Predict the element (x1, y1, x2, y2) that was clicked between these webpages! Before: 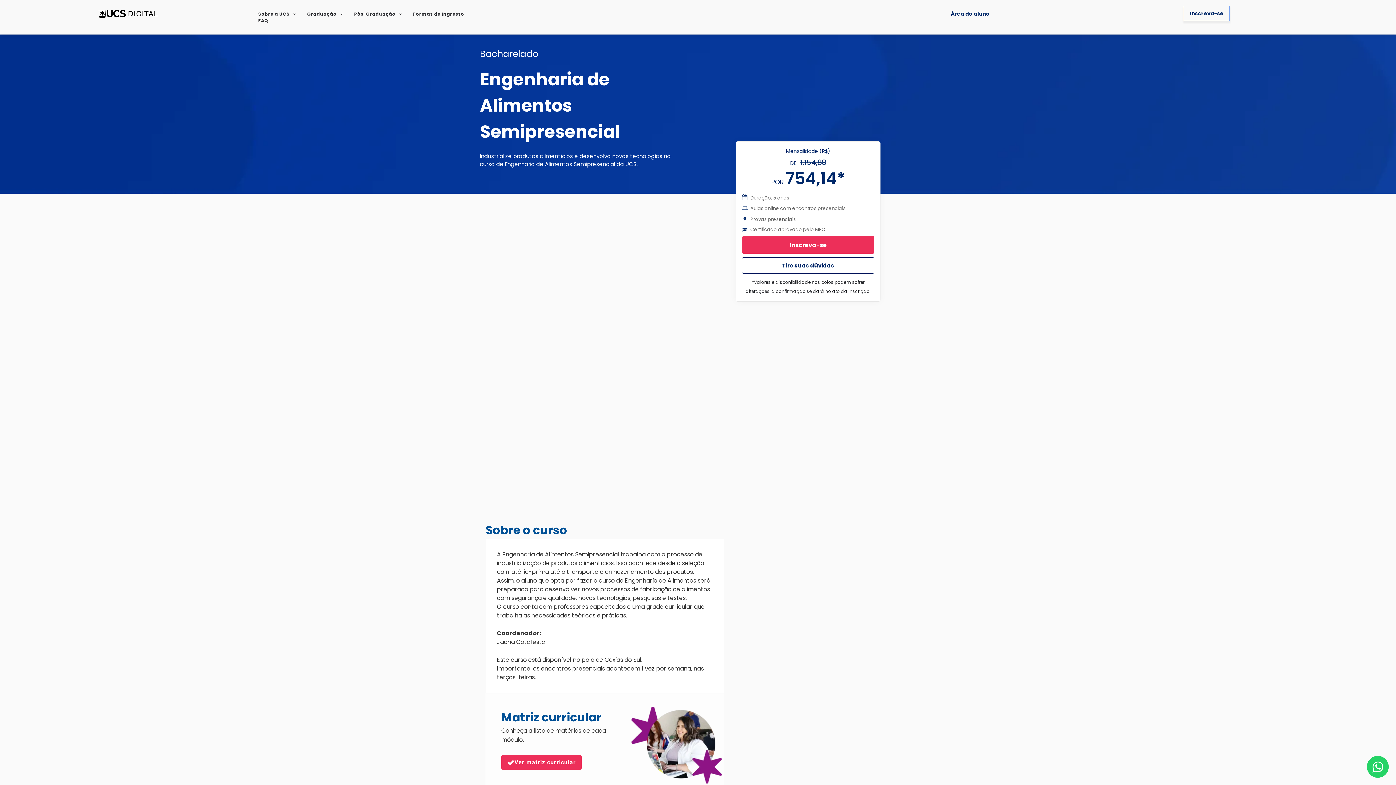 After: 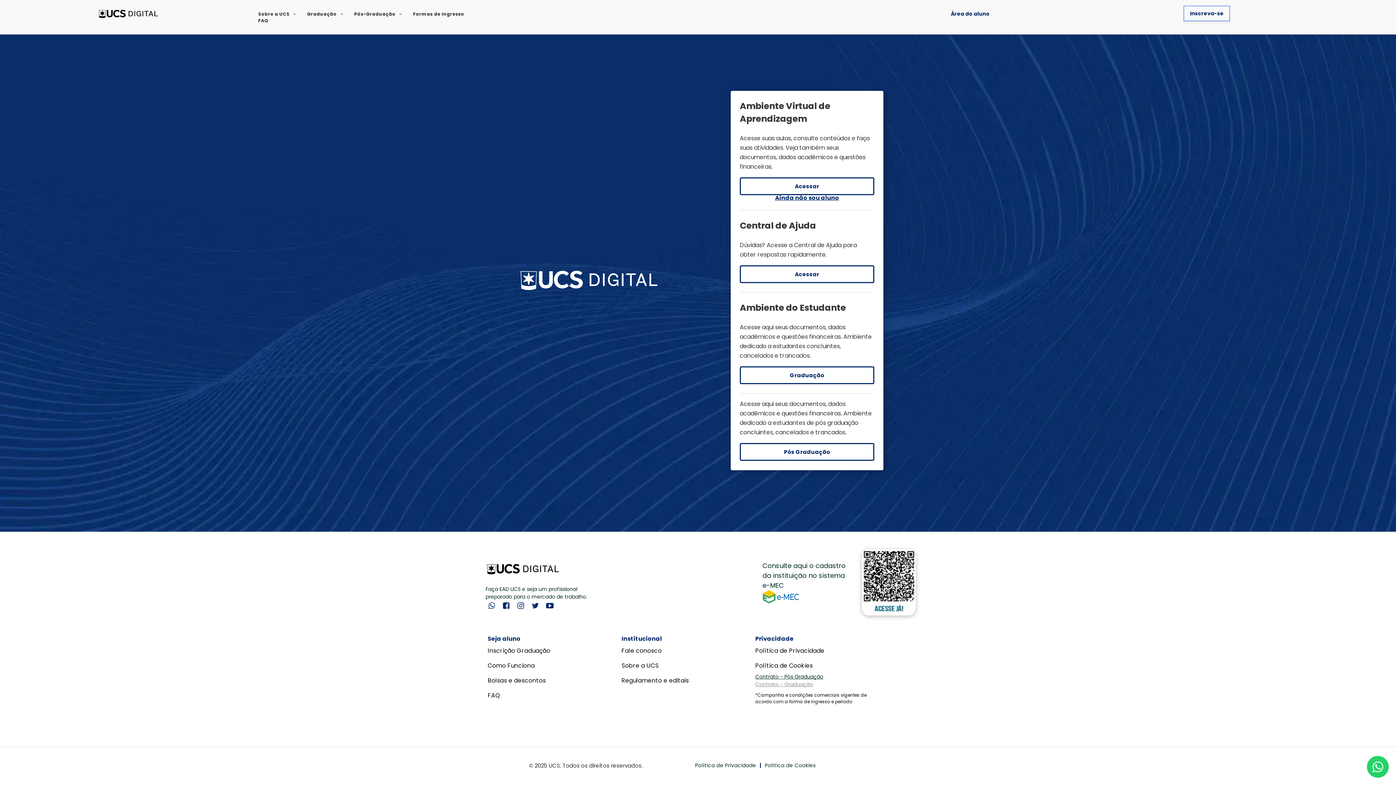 Action: bbox: (926, 6, 1014, 20) label: Área do aluno 